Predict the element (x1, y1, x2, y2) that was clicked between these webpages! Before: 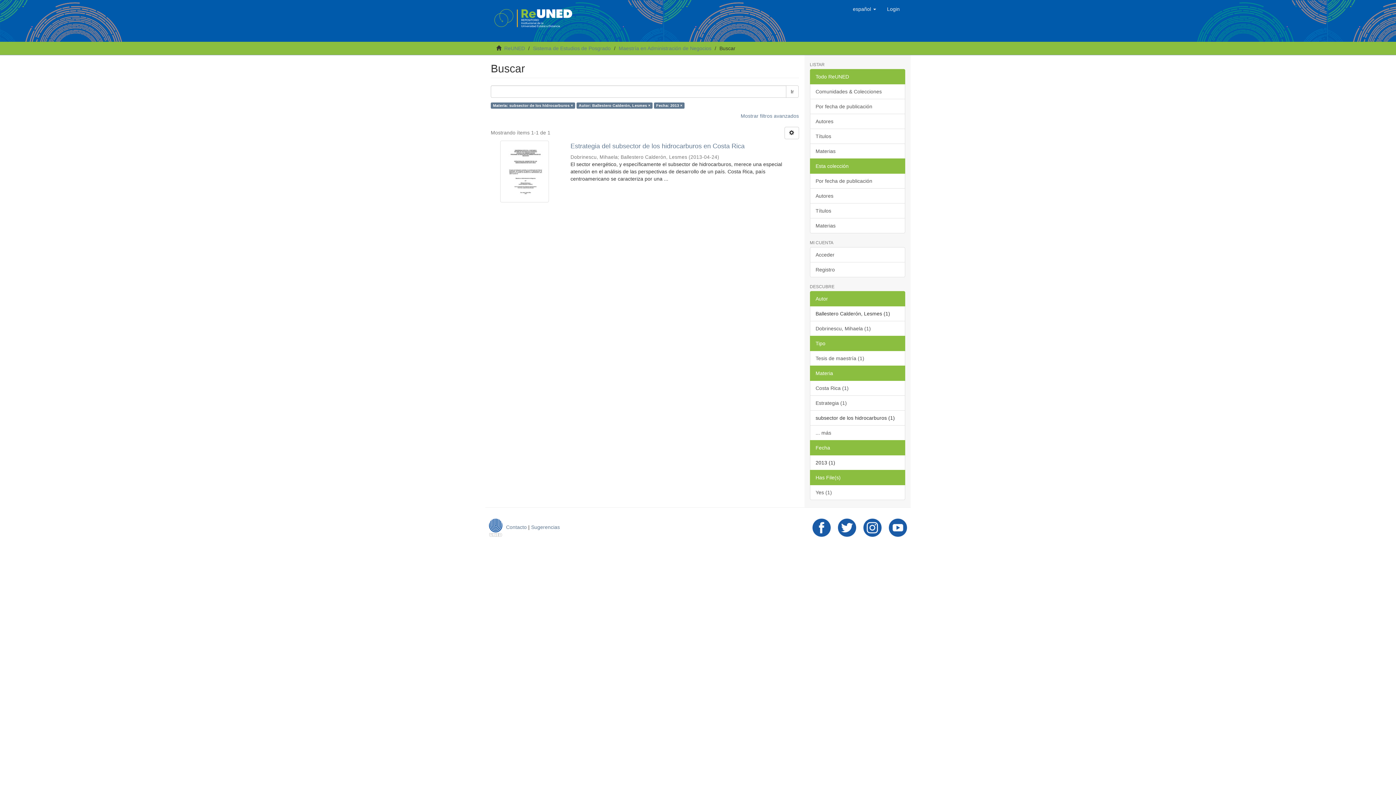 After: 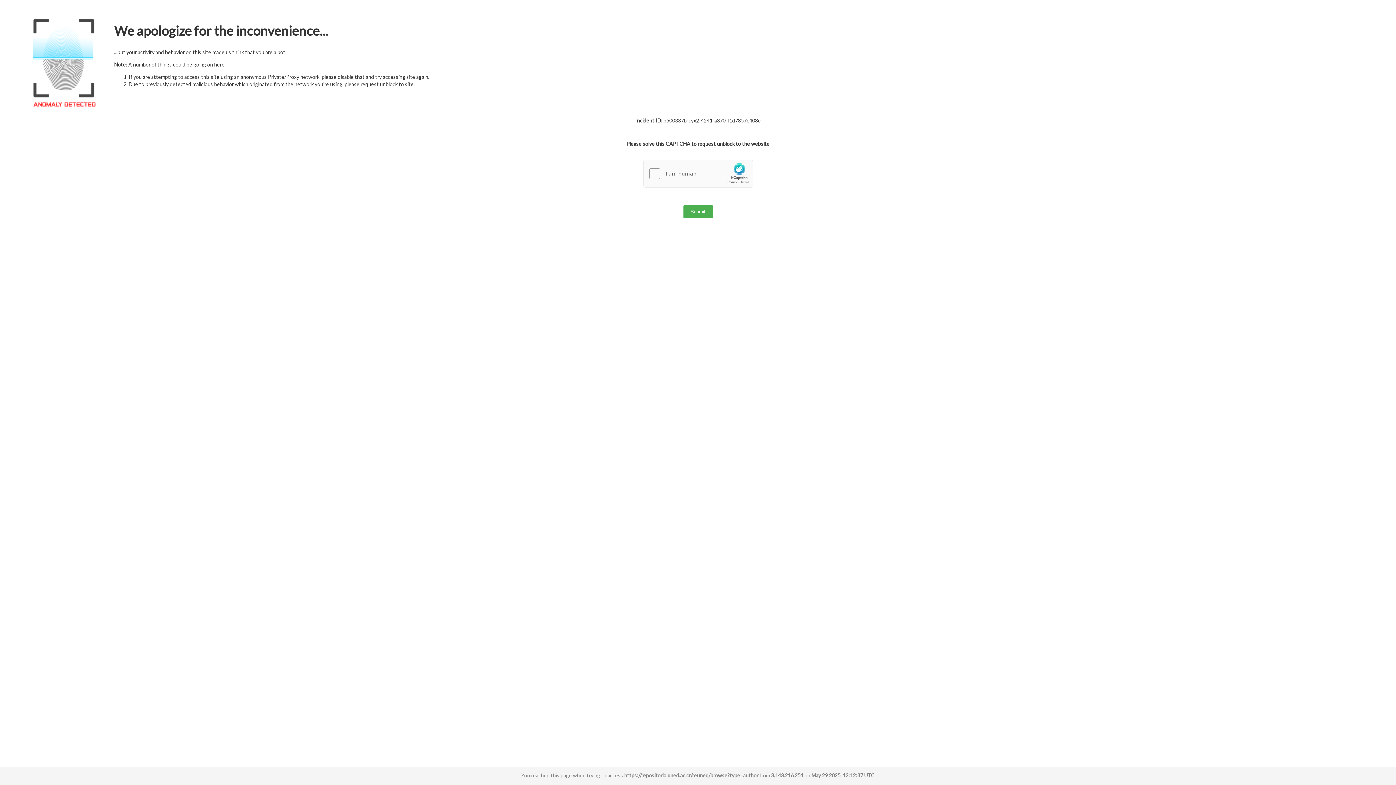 Action: label: Autores bbox: (810, 113, 905, 129)